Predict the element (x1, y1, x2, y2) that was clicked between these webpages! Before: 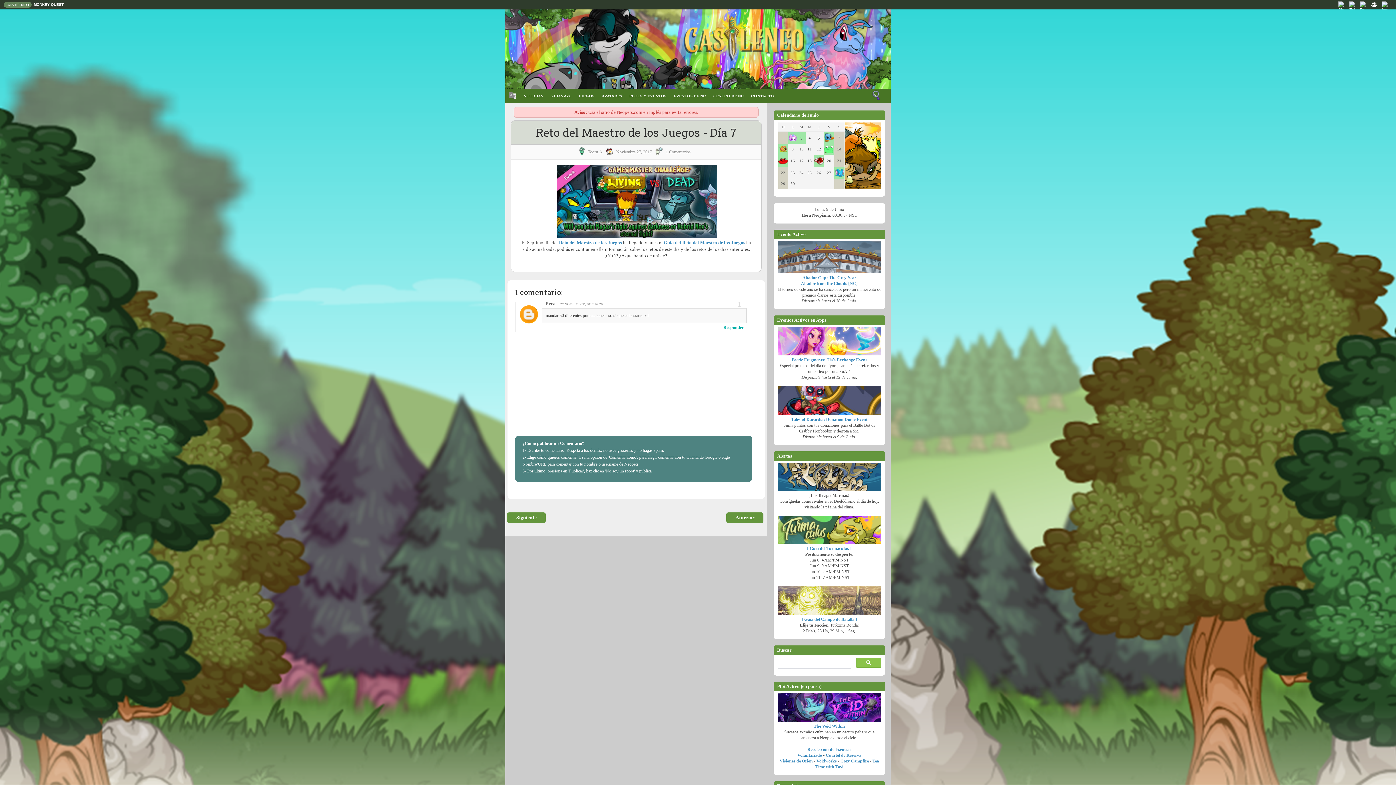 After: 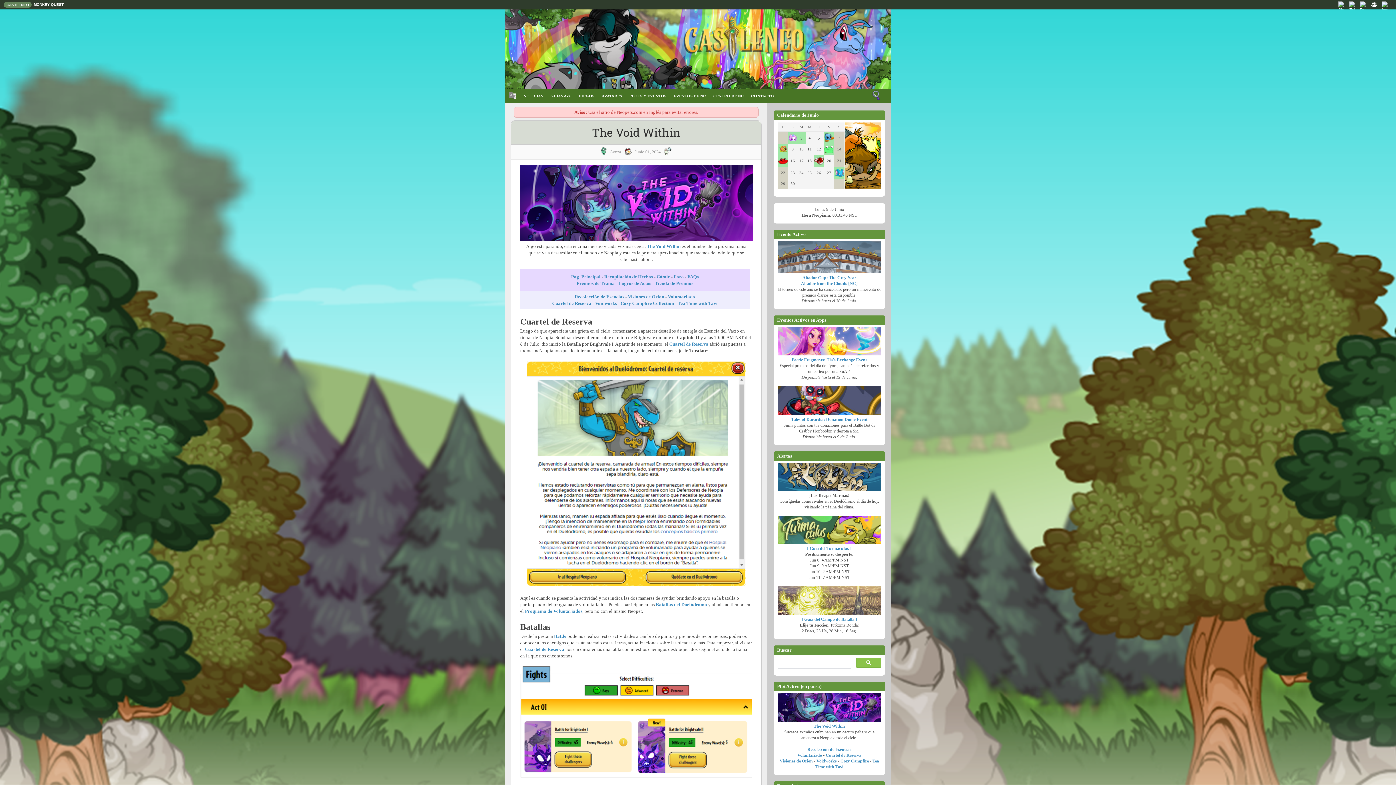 Action: label: Cuartel de Reserva bbox: (825, 753, 861, 758)